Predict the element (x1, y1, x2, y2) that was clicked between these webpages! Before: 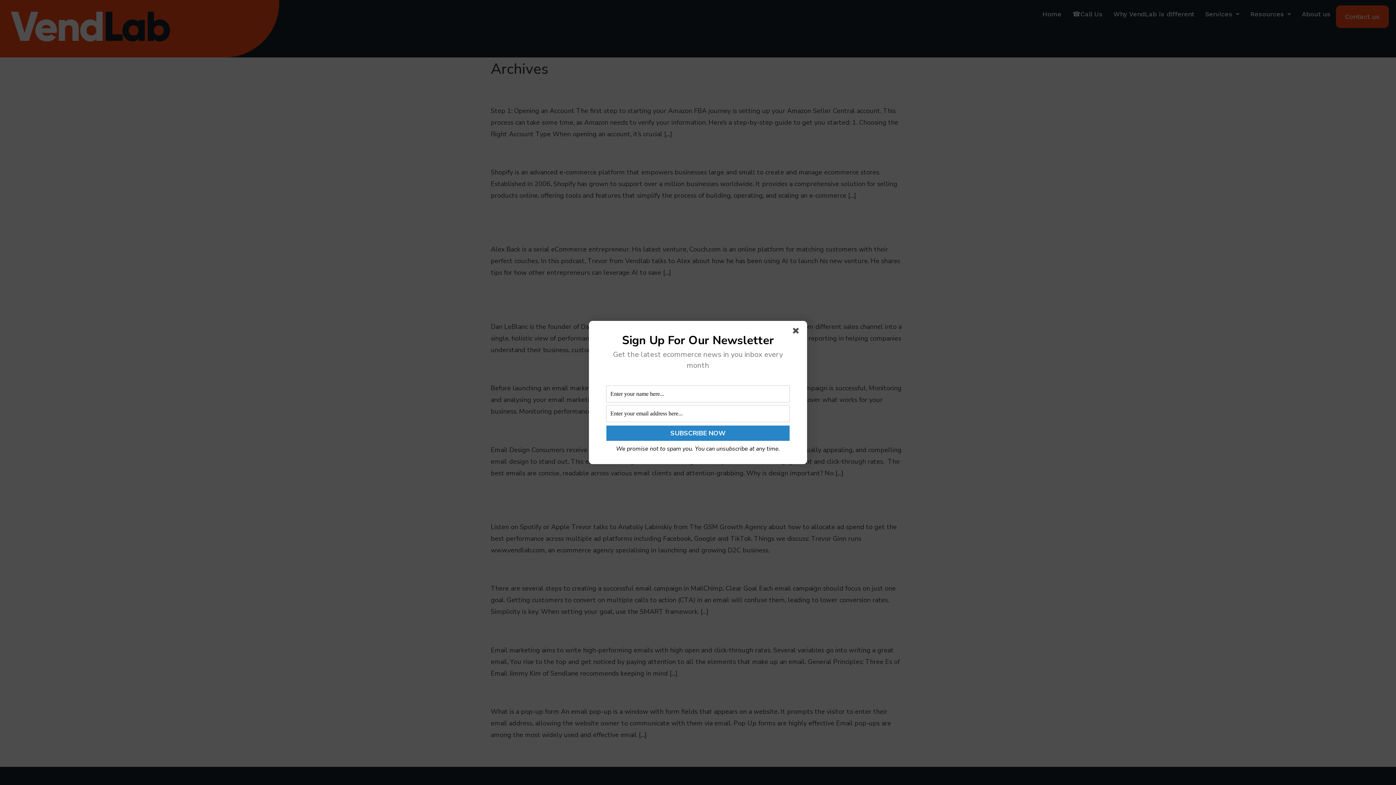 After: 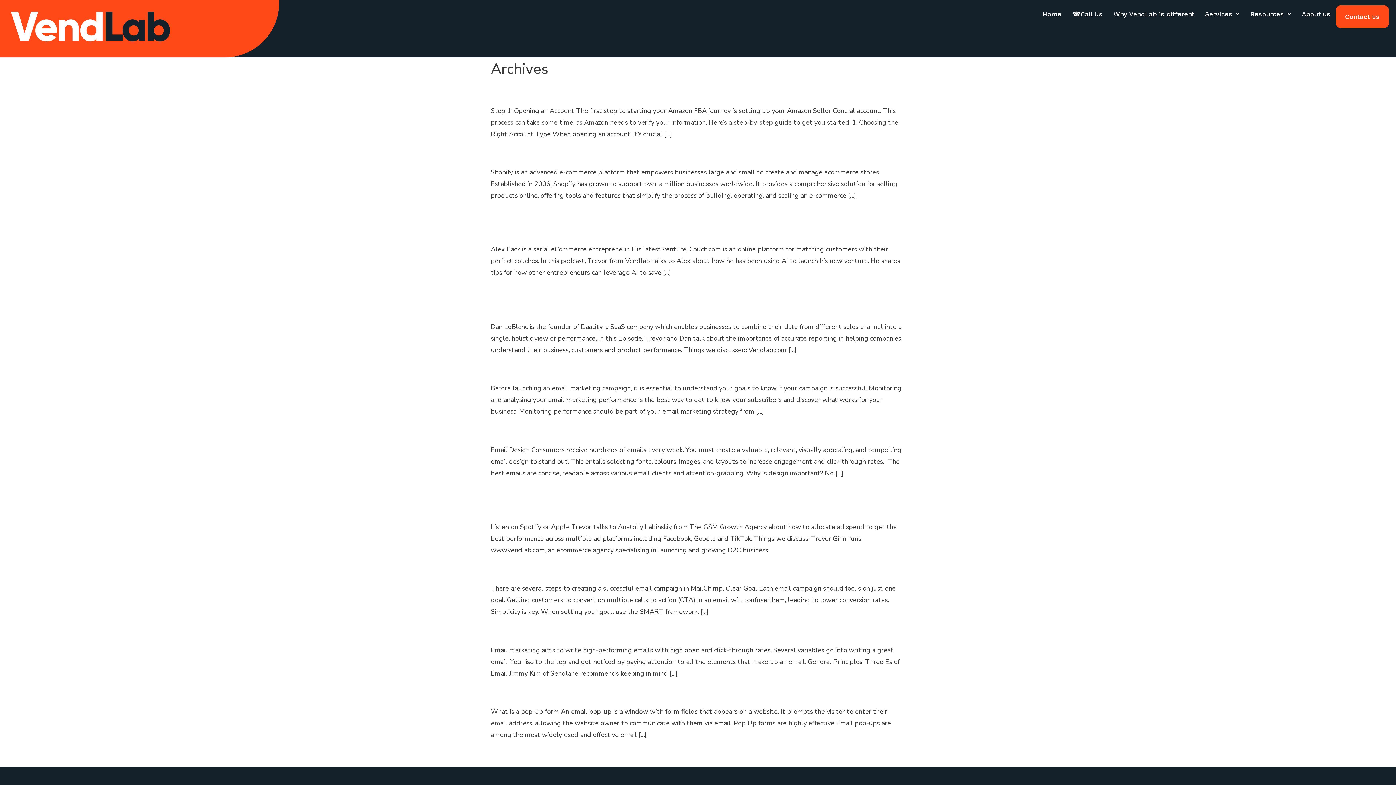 Action: bbox: (793, 328, 801, 336)